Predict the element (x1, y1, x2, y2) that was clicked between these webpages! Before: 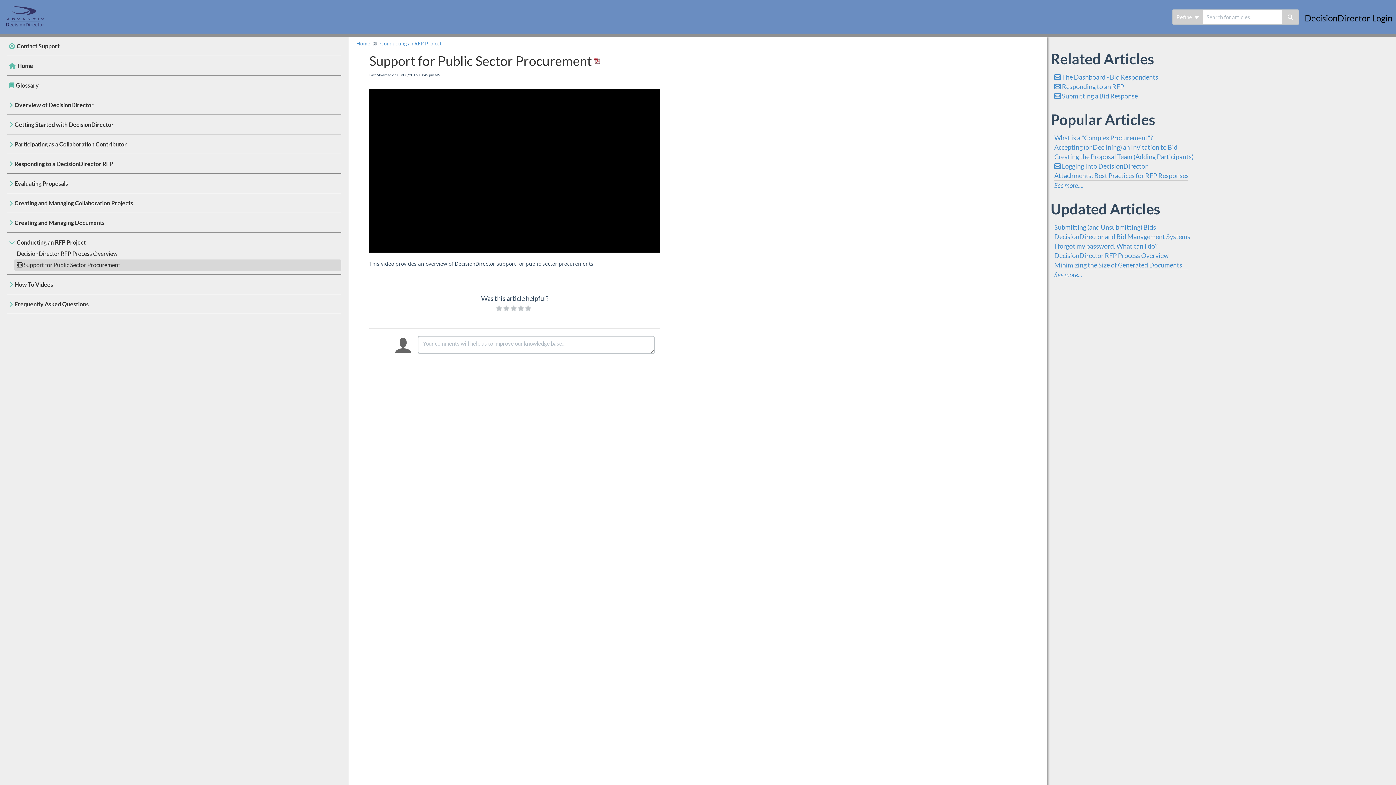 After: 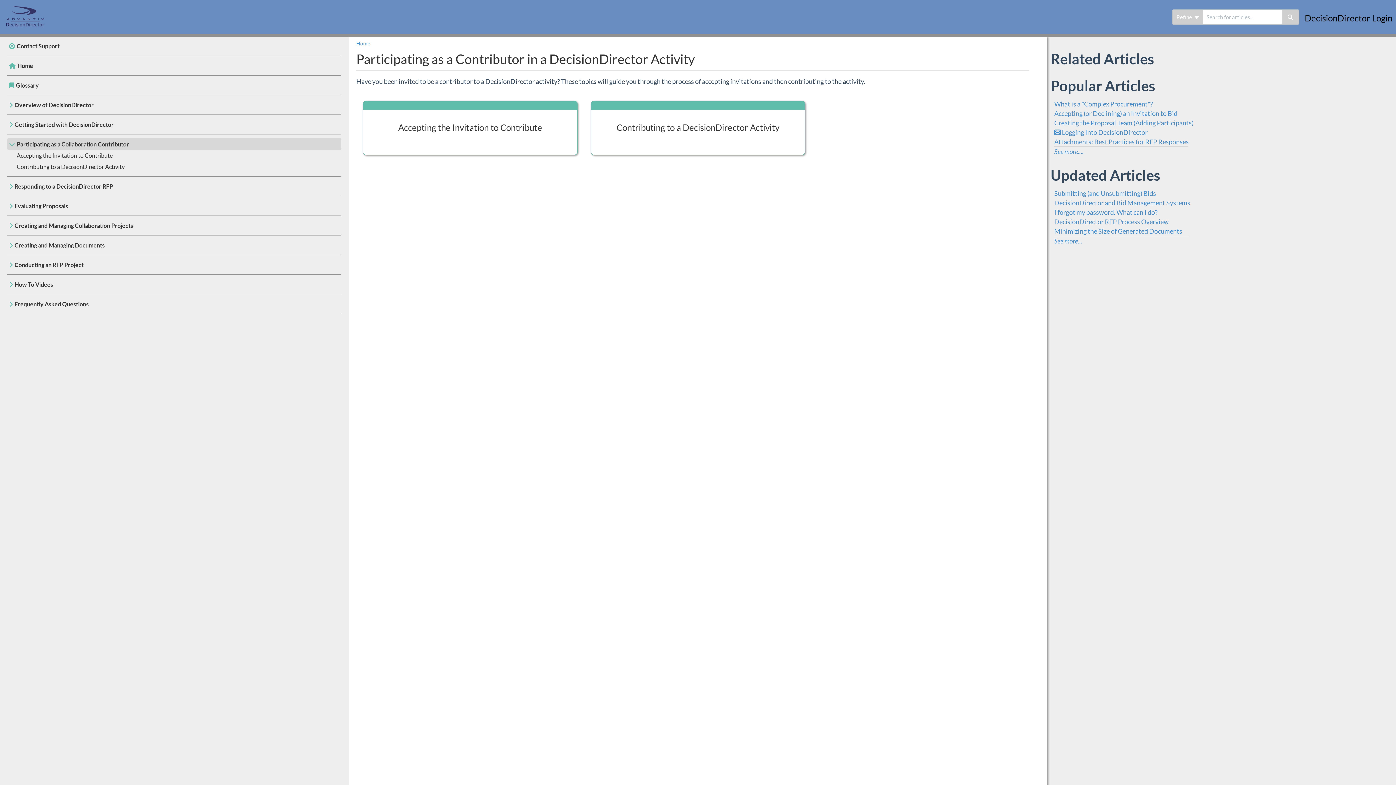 Action: label: Participating as a Collaboration Contributor bbox: (12, 138, 313, 150)